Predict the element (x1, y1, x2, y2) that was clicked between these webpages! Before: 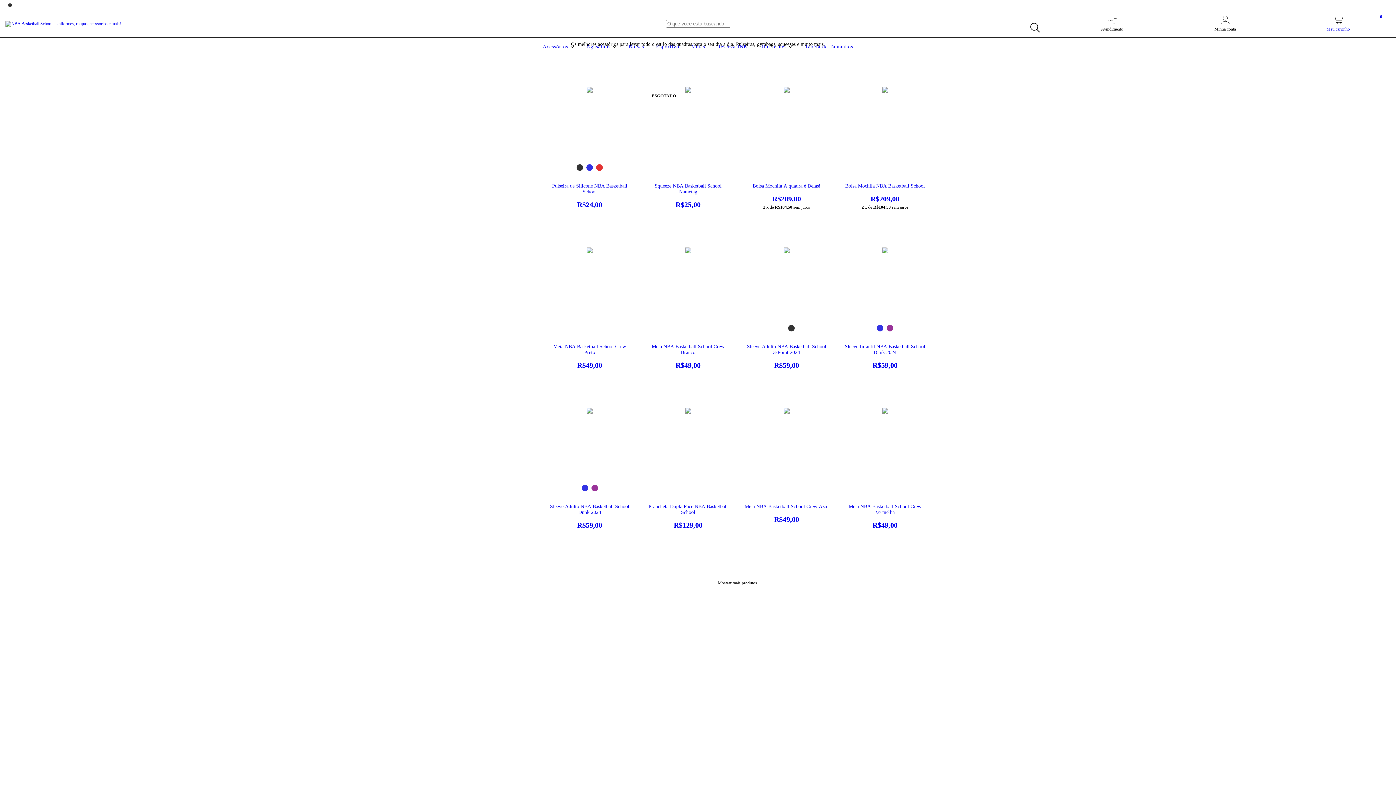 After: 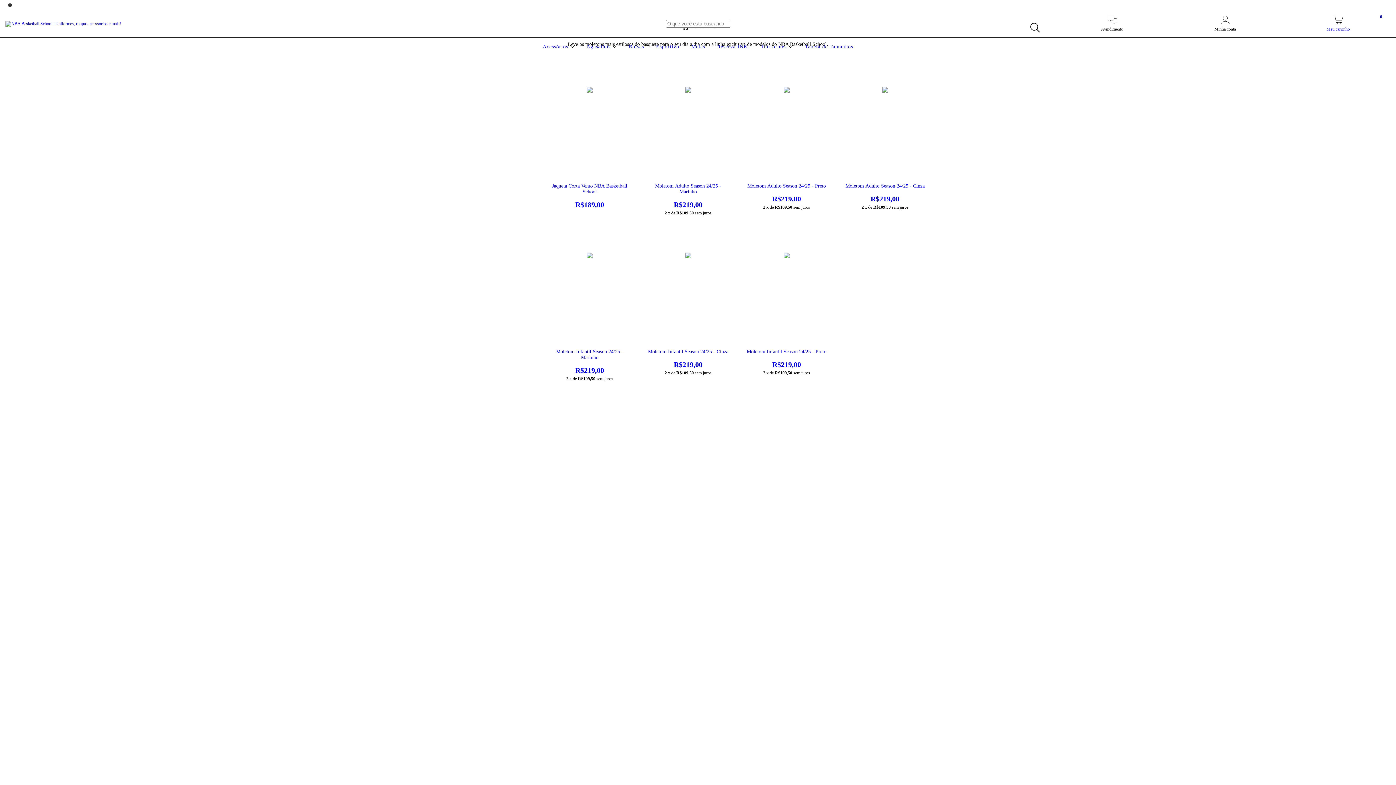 Action: label: Agasalhos  bbox: (584, 44, 618, 49)